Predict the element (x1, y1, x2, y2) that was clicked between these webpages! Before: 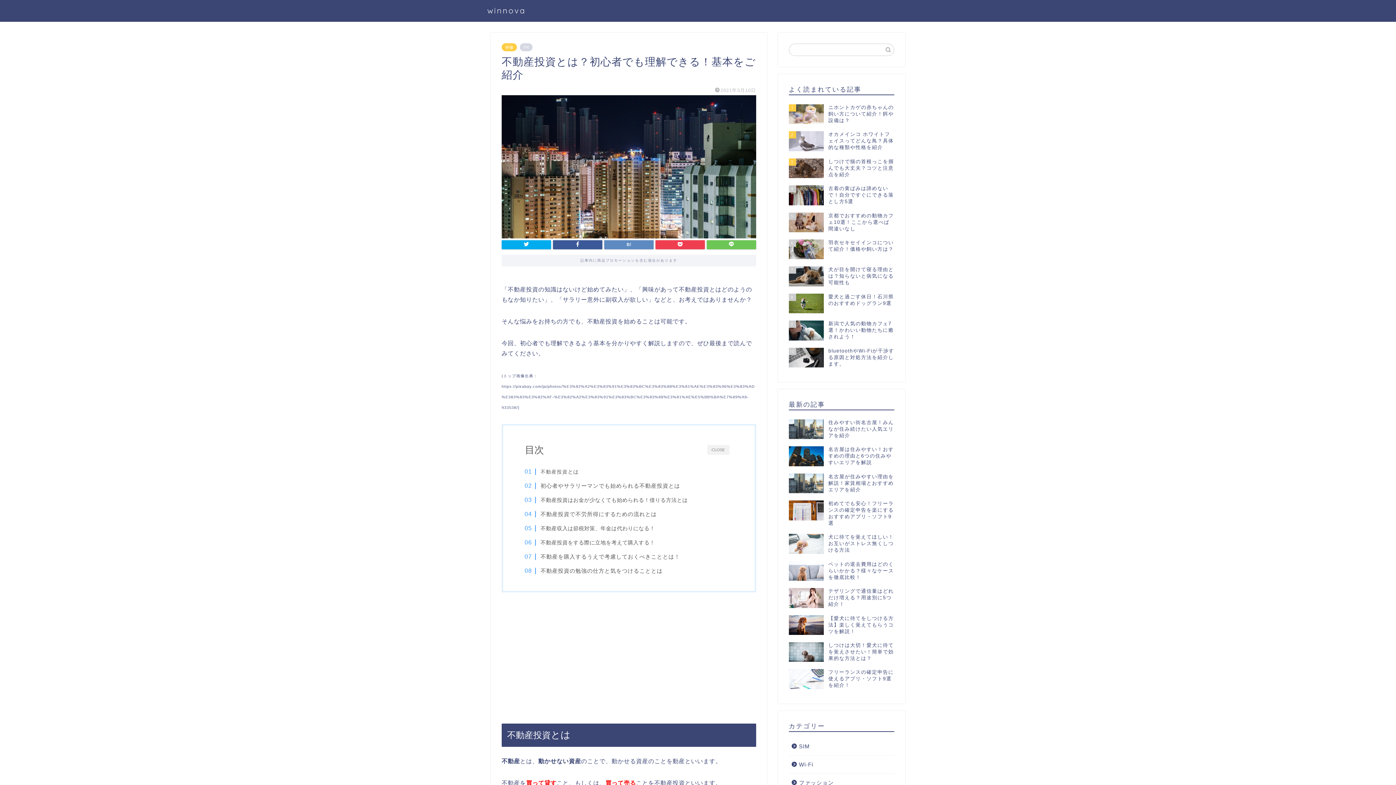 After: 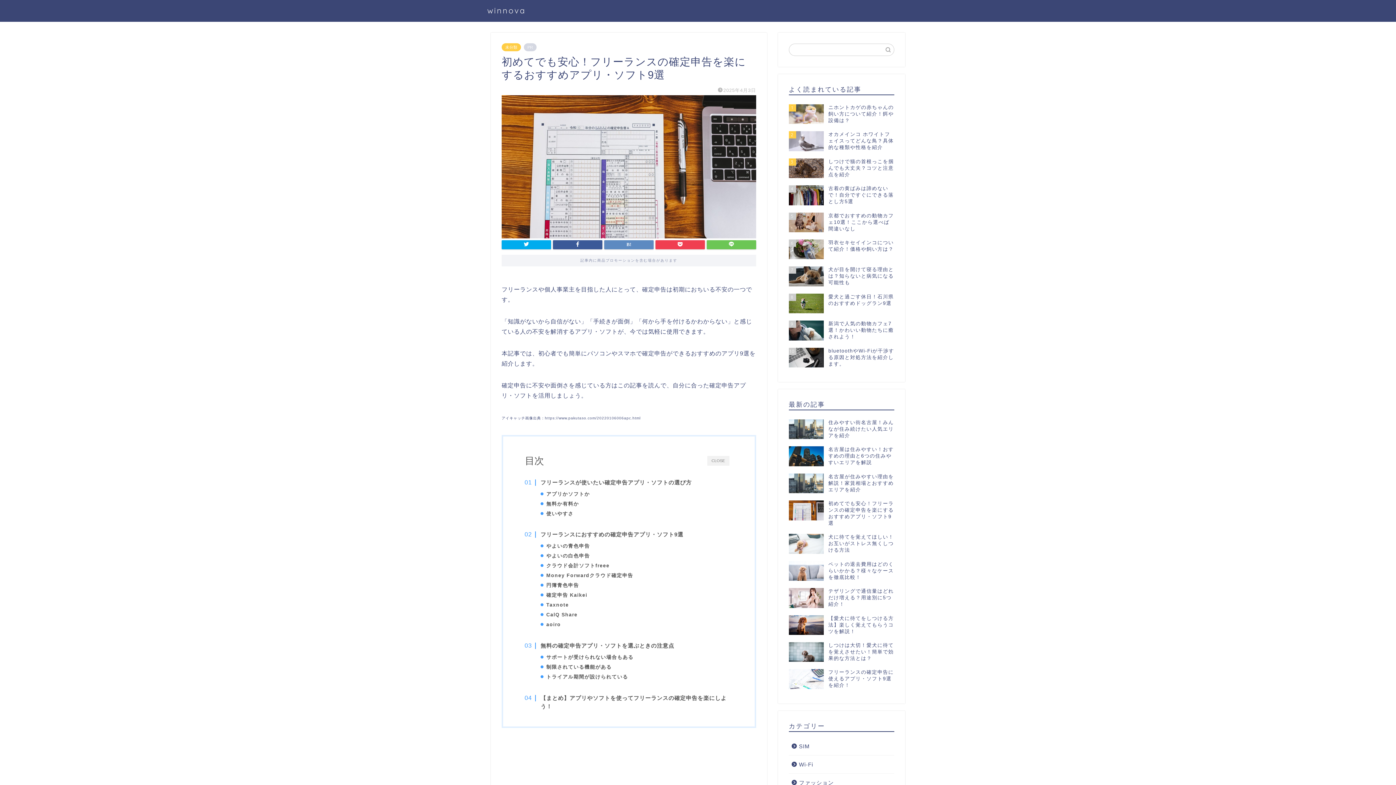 Action: label: 初めてでも安心！フリーランスの確定申告を楽にするおすすめアプリ・ソフト9選 bbox: (789, 497, 894, 530)